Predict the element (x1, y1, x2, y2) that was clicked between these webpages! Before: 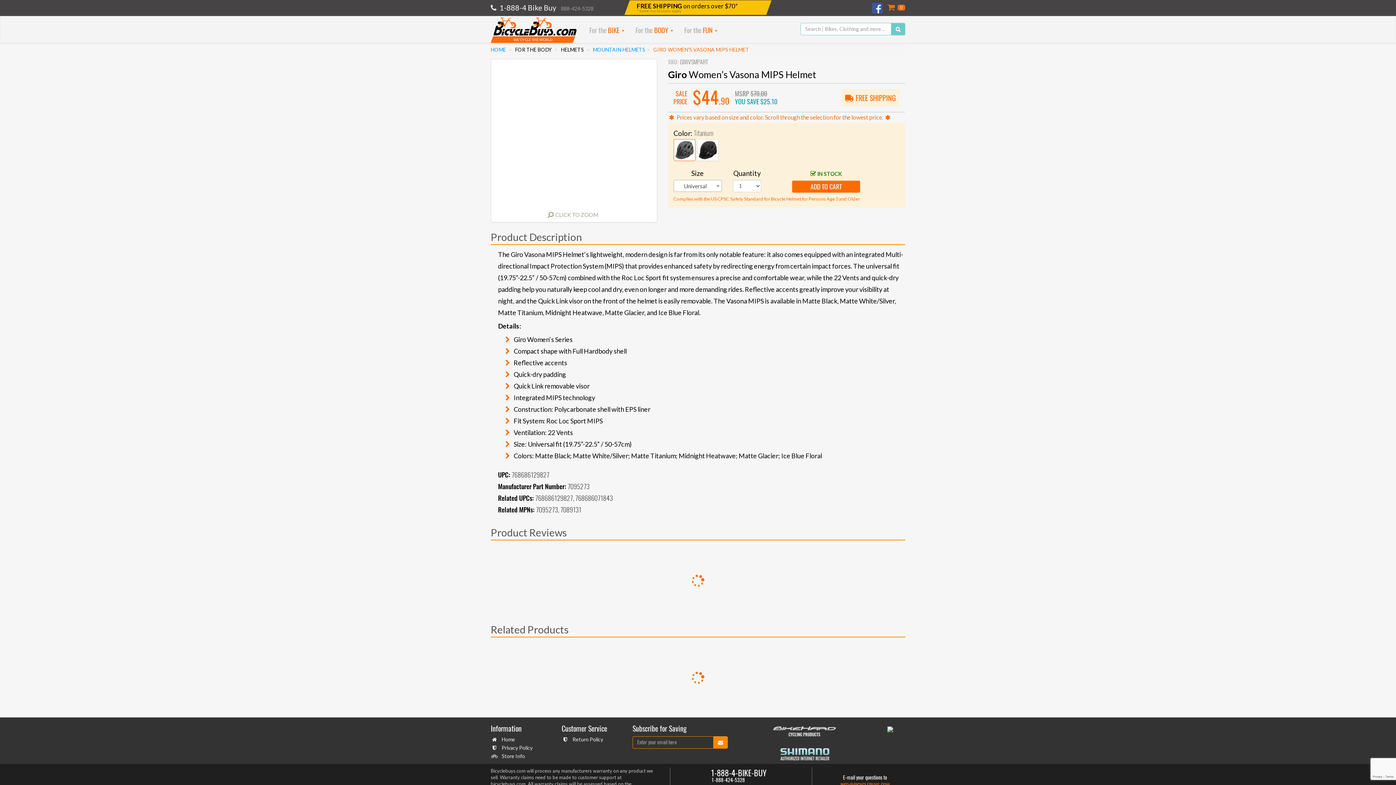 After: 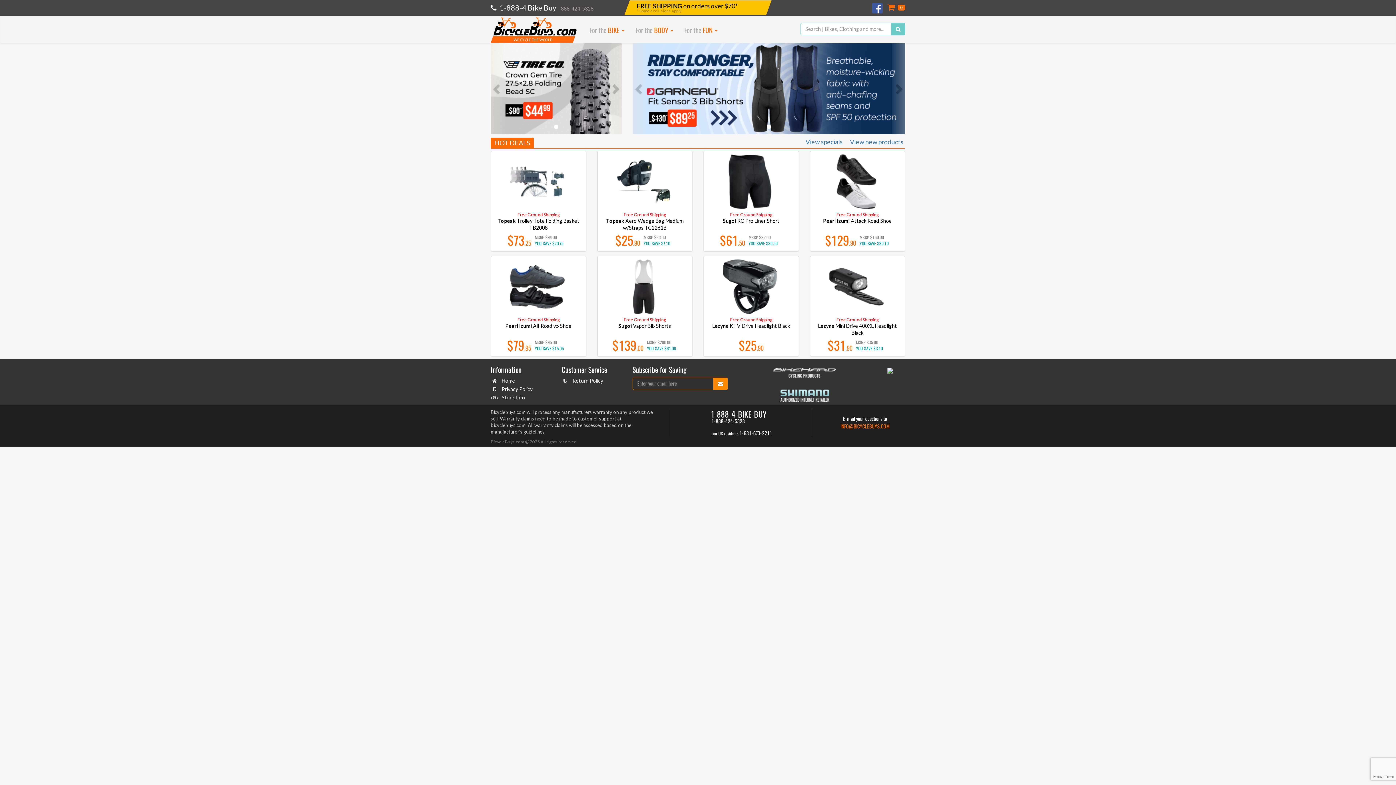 Action: bbox: (490, 46, 506, 52) label: HOME